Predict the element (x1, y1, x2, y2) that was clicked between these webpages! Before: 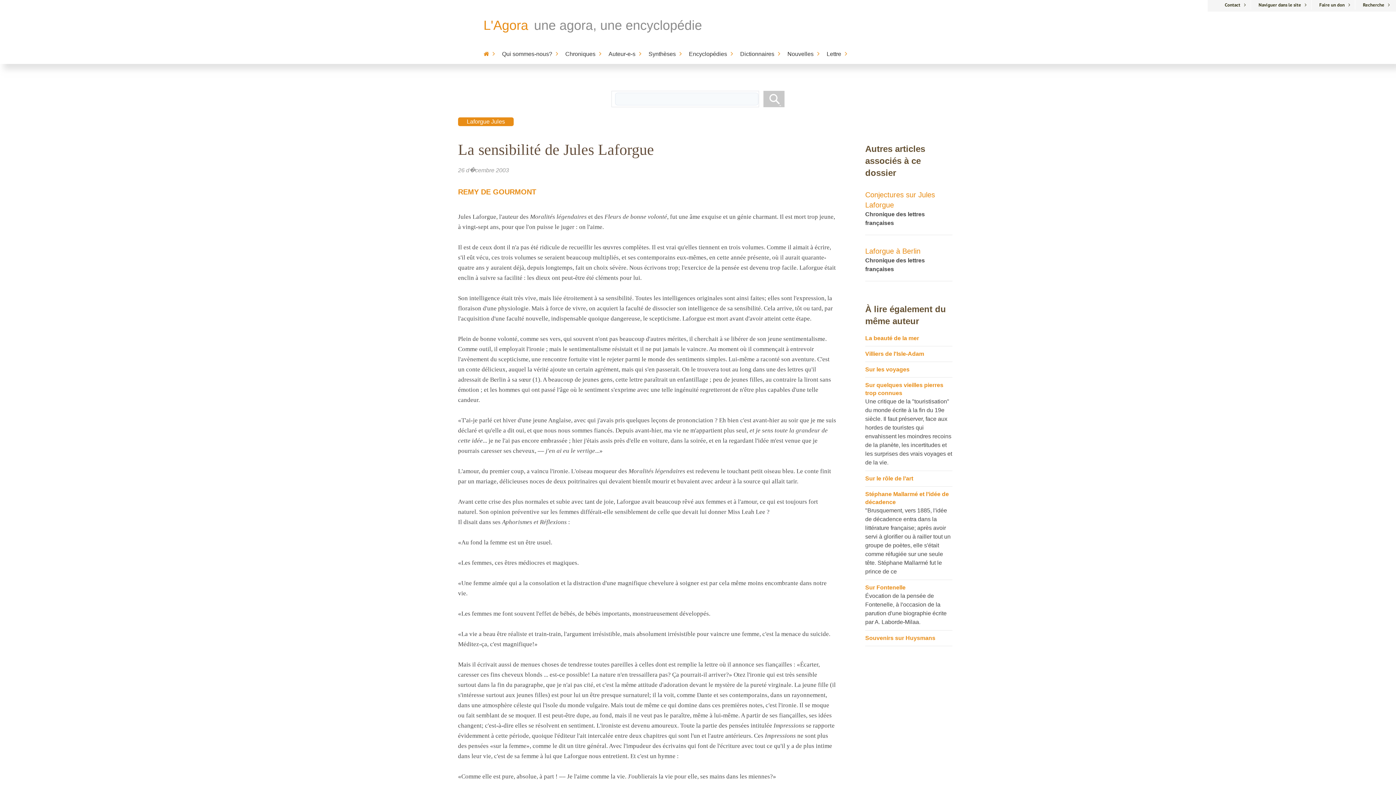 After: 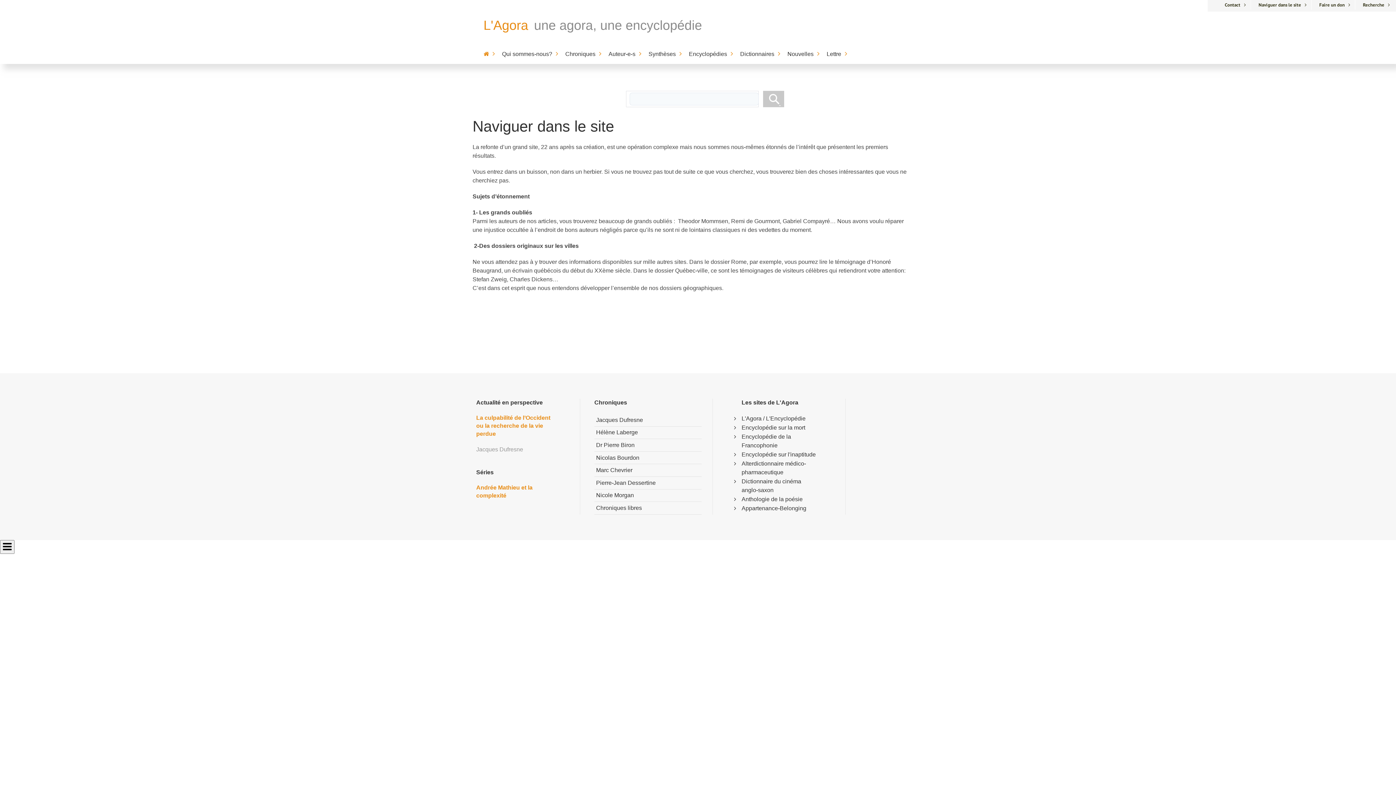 Action: label: Naviguer dans le site bbox: (1258, 1, 1306, 8)